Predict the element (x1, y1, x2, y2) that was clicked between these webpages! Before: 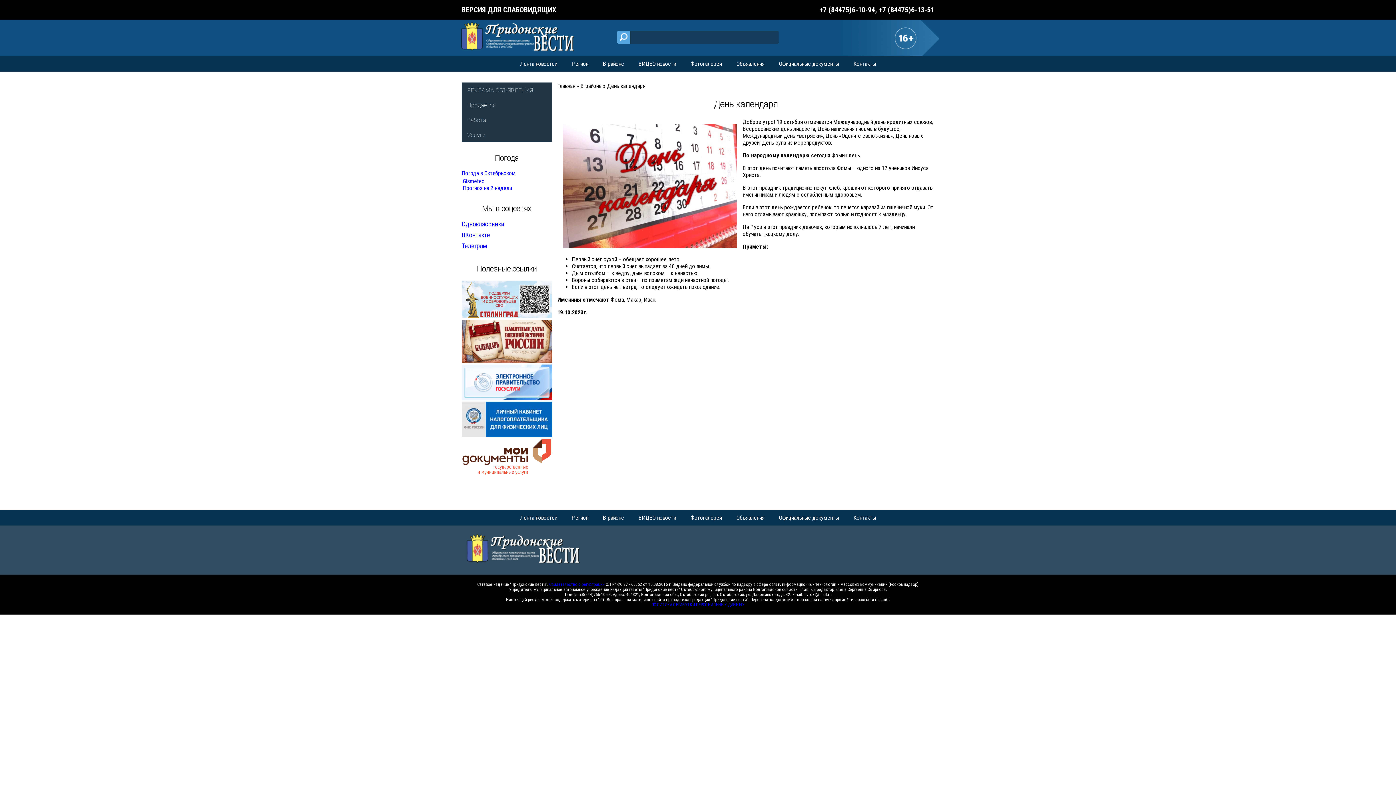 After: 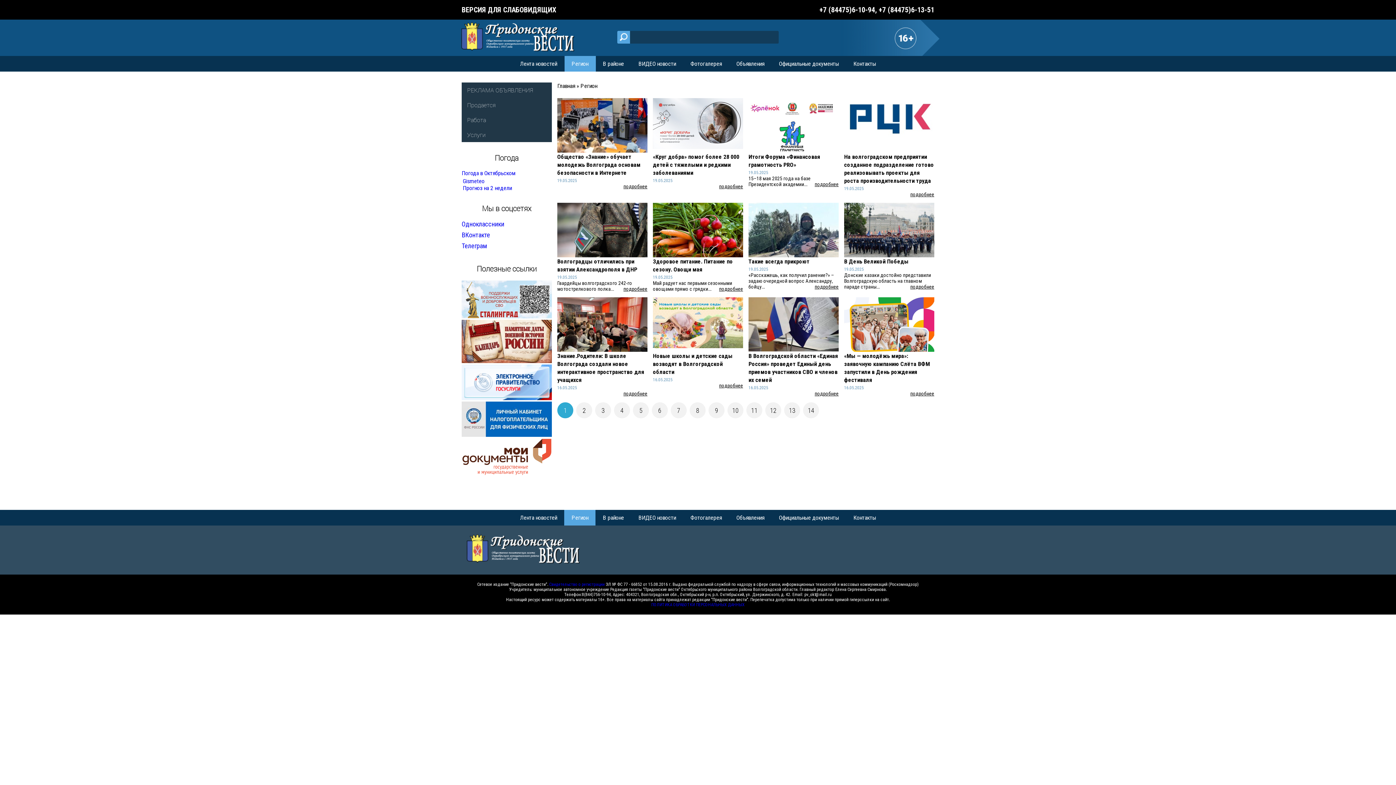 Action: label: Регион bbox: (564, 56, 595, 71)